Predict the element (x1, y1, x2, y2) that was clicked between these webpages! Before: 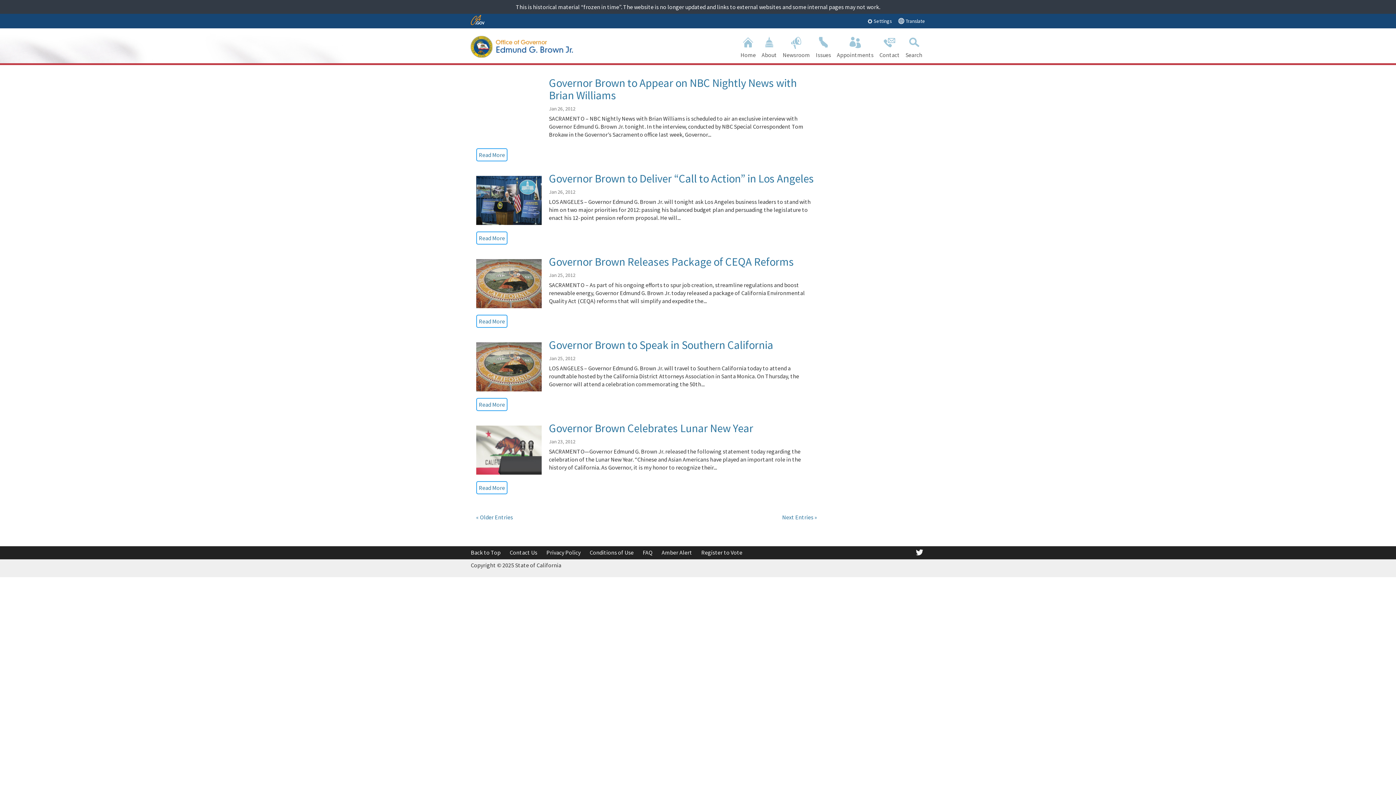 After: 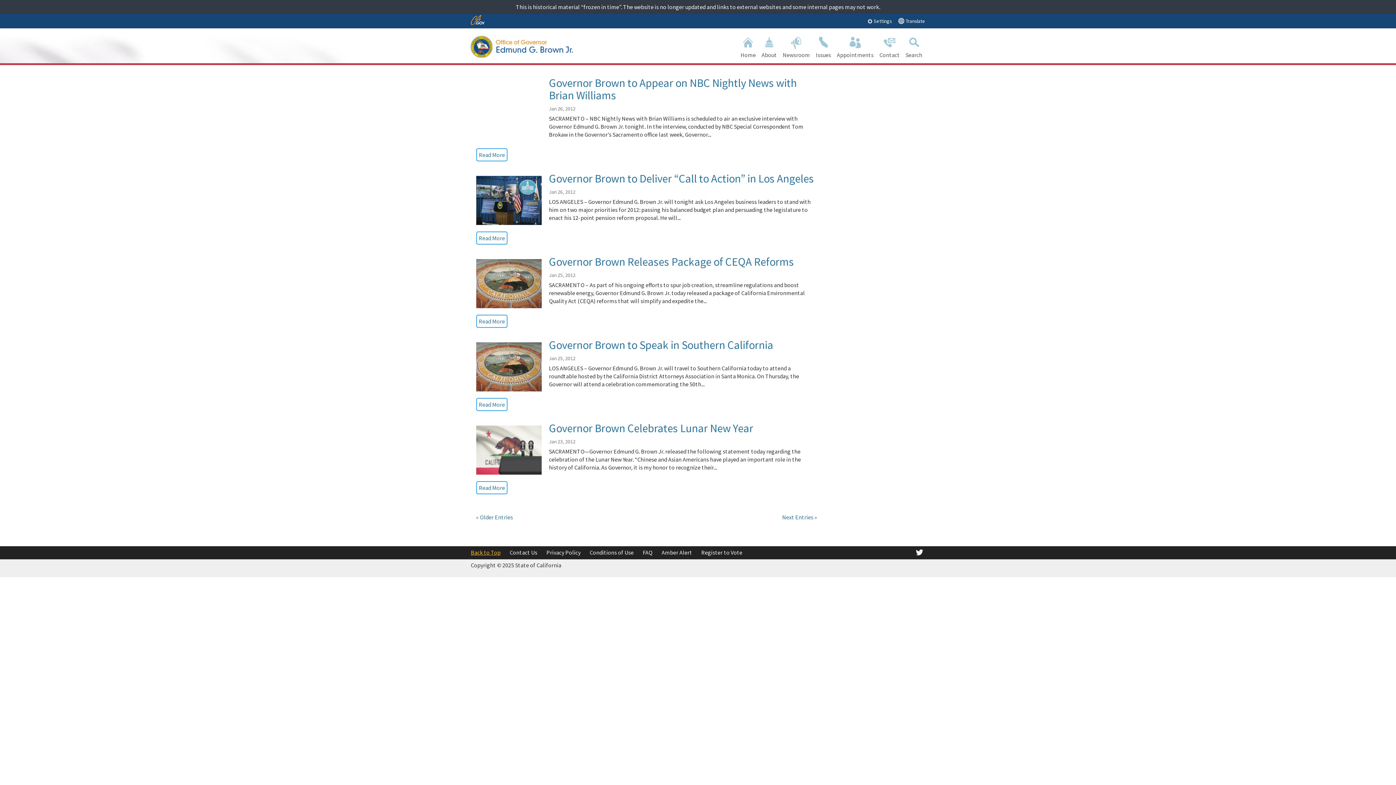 Action: bbox: (470, 549, 500, 556) label: Back to Top